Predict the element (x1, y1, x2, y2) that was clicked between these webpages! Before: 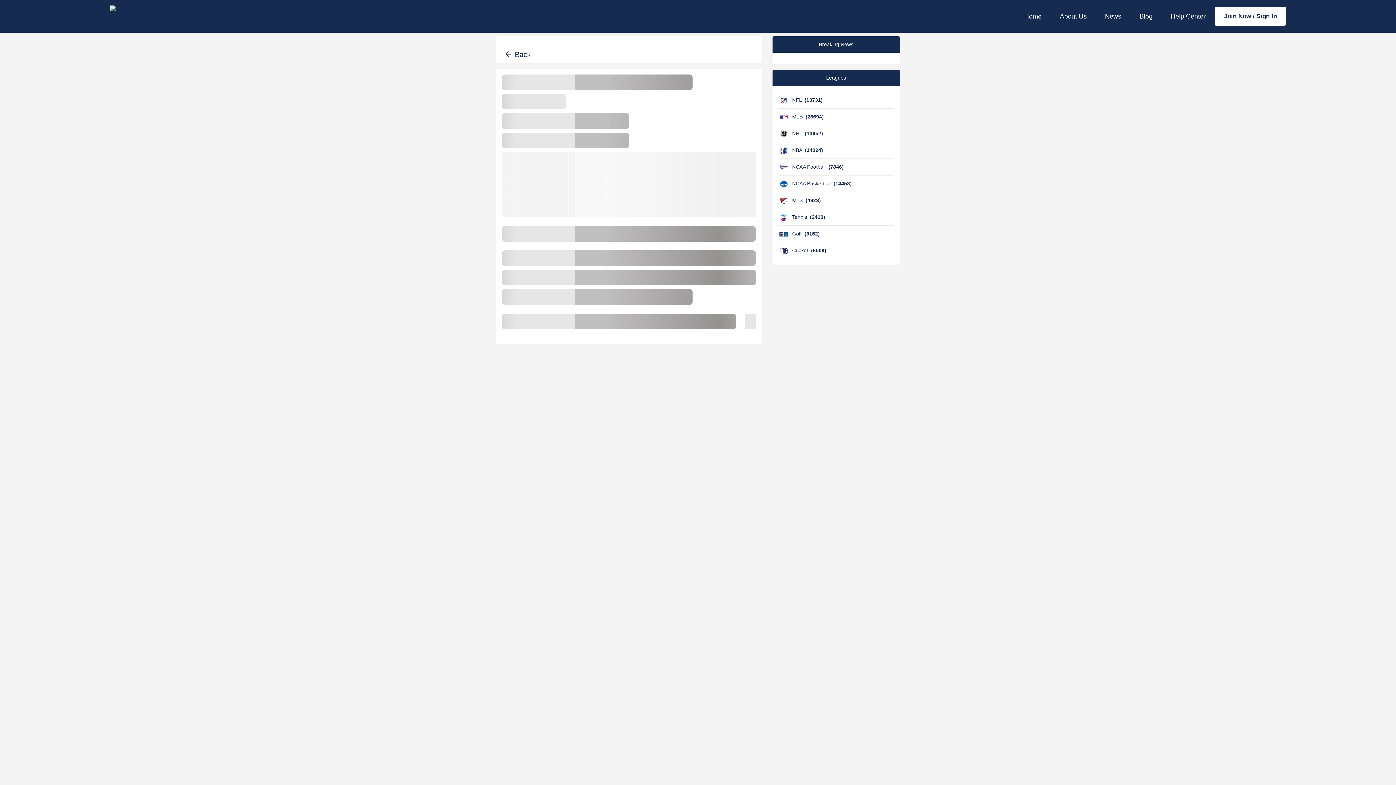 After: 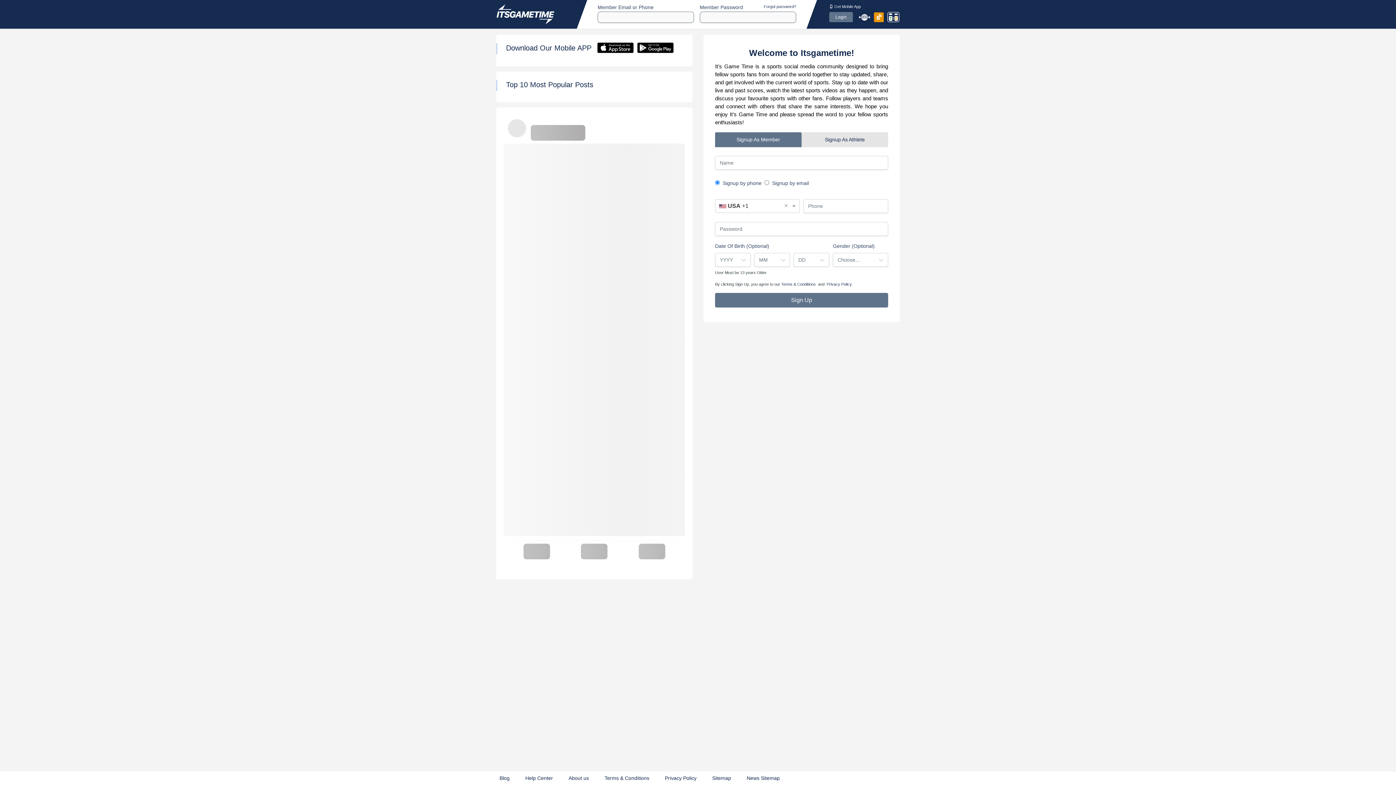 Action: bbox: (1215, 6, 1286, 25) label: Join Now / Sign In